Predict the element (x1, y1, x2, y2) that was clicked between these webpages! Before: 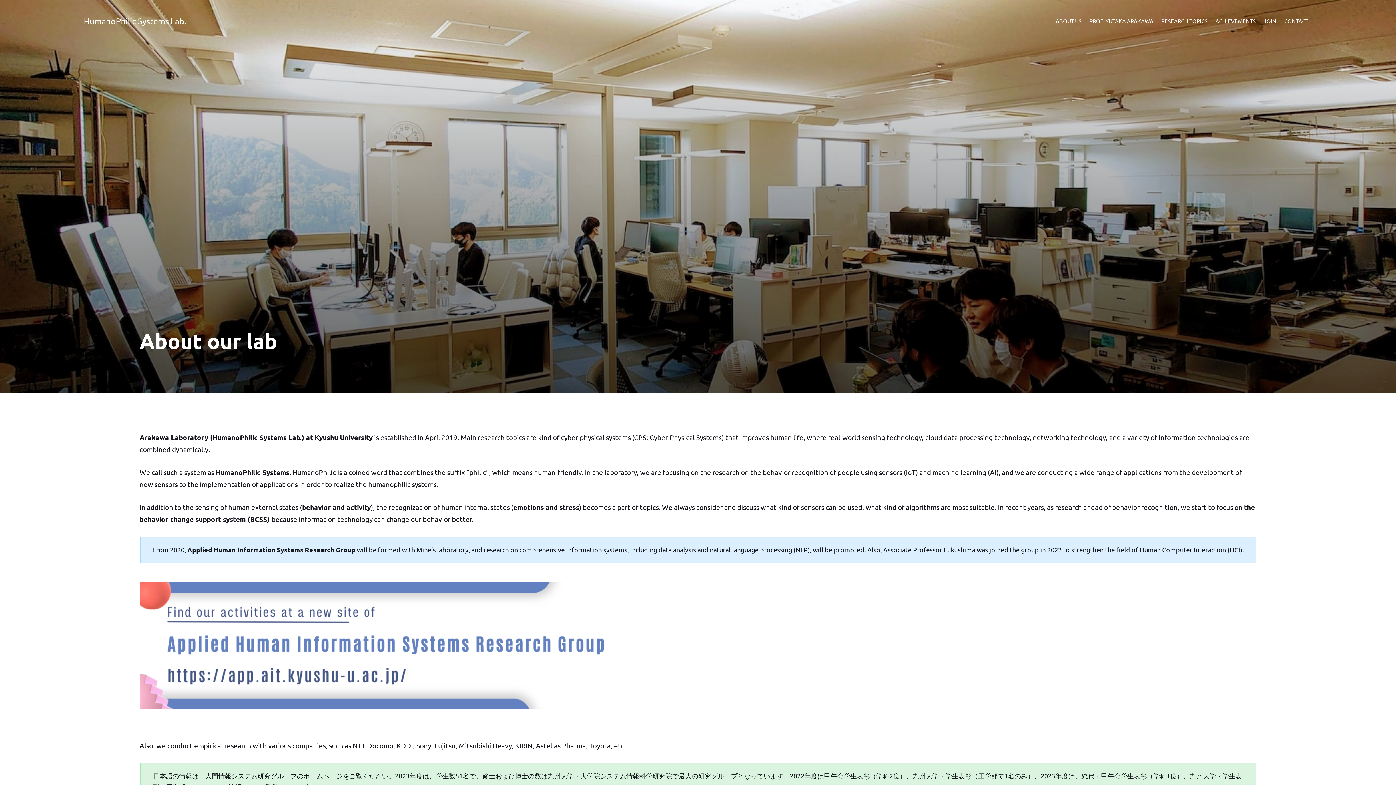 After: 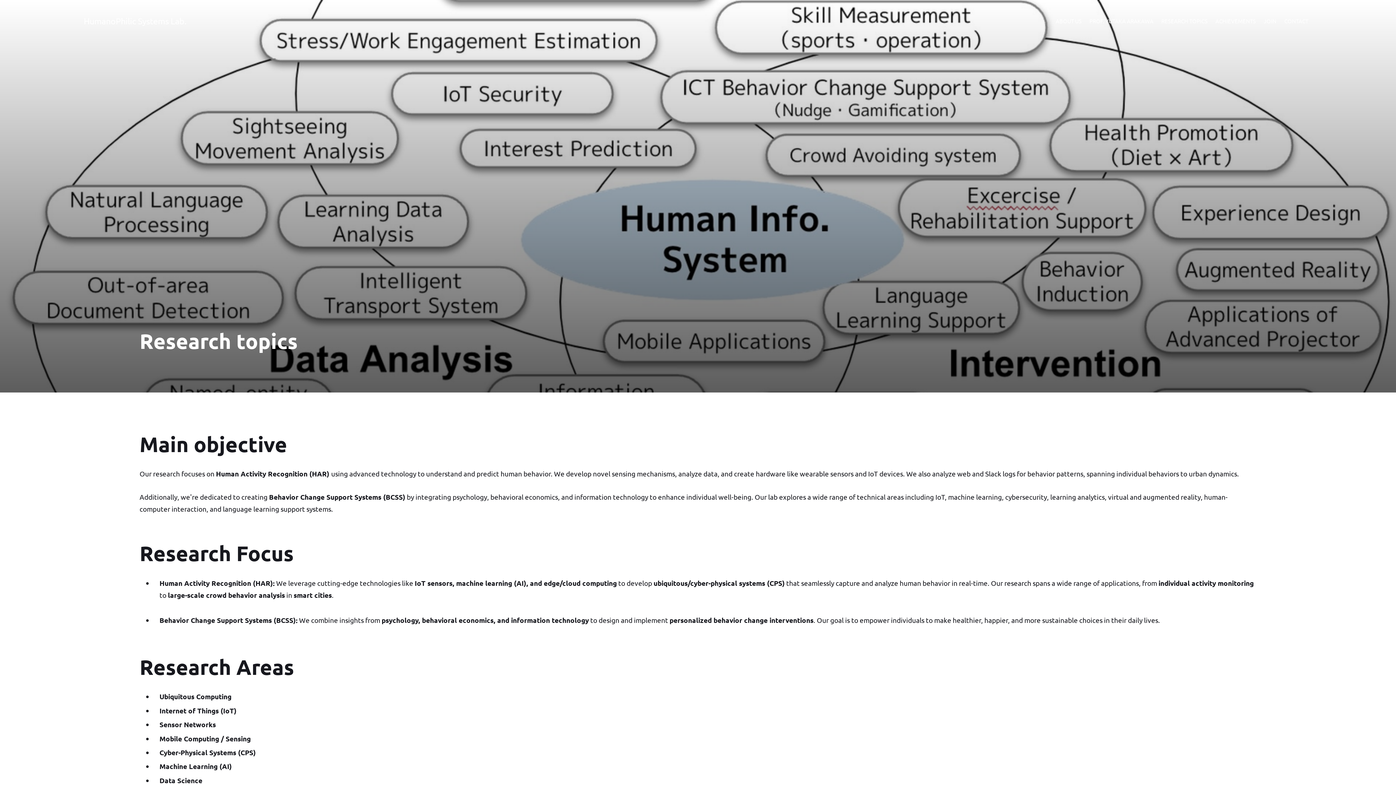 Action: bbox: (1157, 16, 1211, 25) label: RESEARCH TOPICS